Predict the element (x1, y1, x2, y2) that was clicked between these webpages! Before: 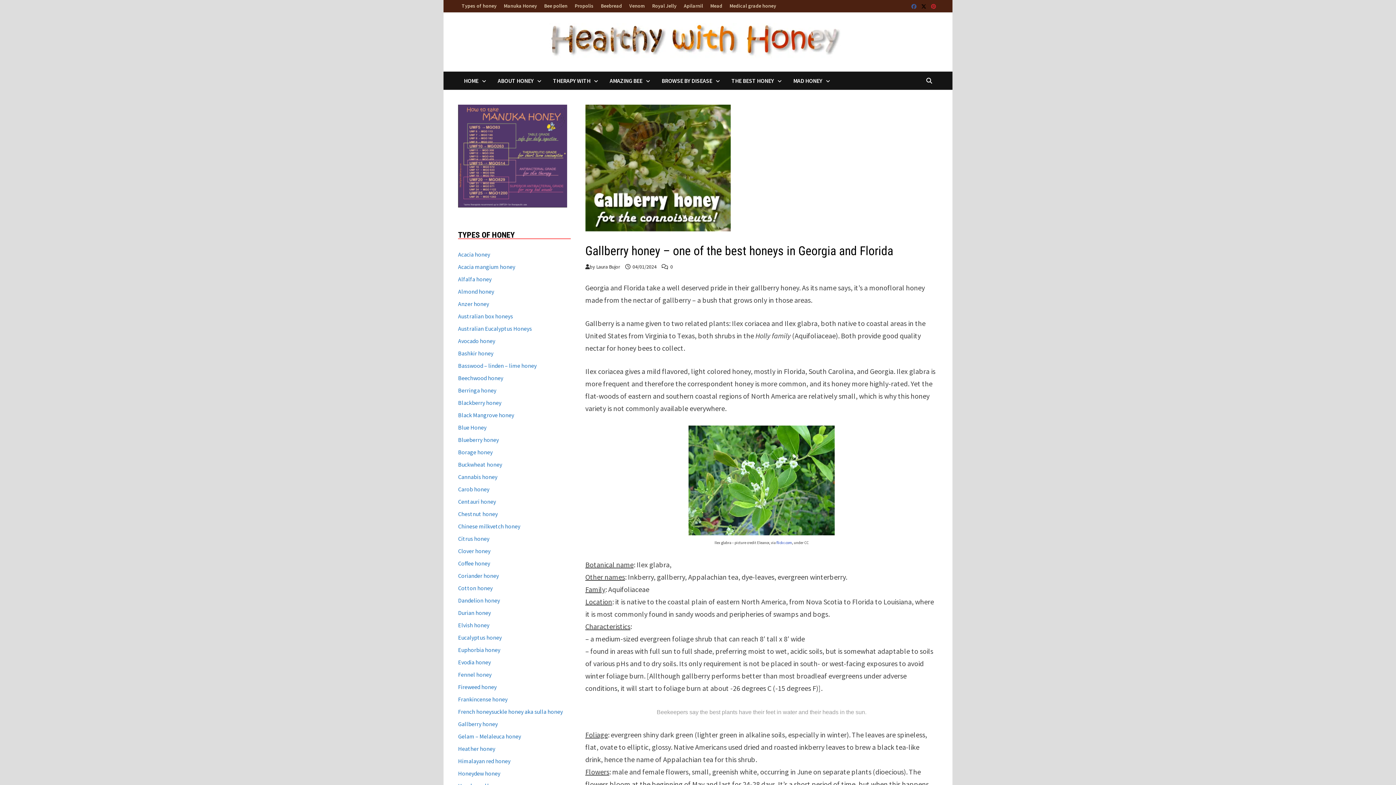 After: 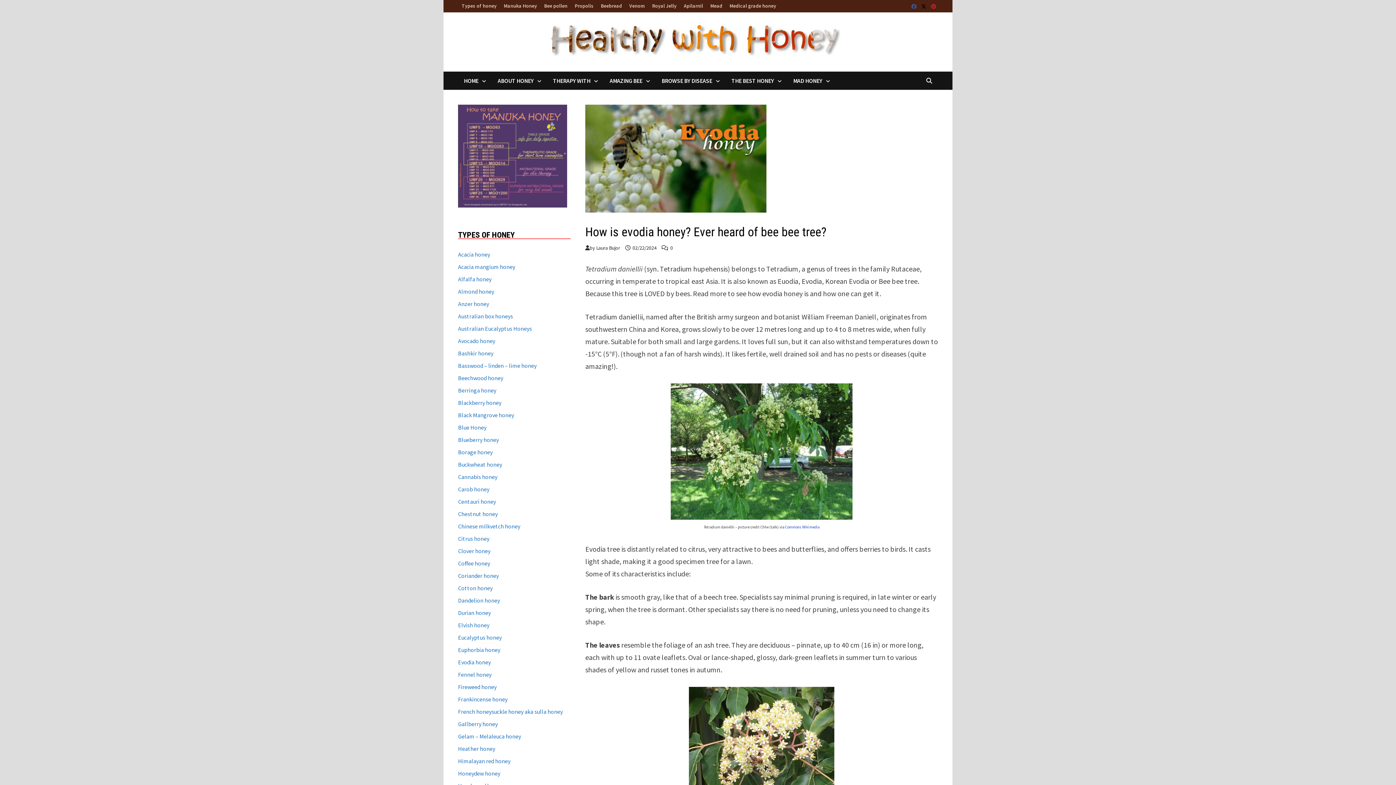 Action: bbox: (458, 658, 490, 666) label: Evodia honey